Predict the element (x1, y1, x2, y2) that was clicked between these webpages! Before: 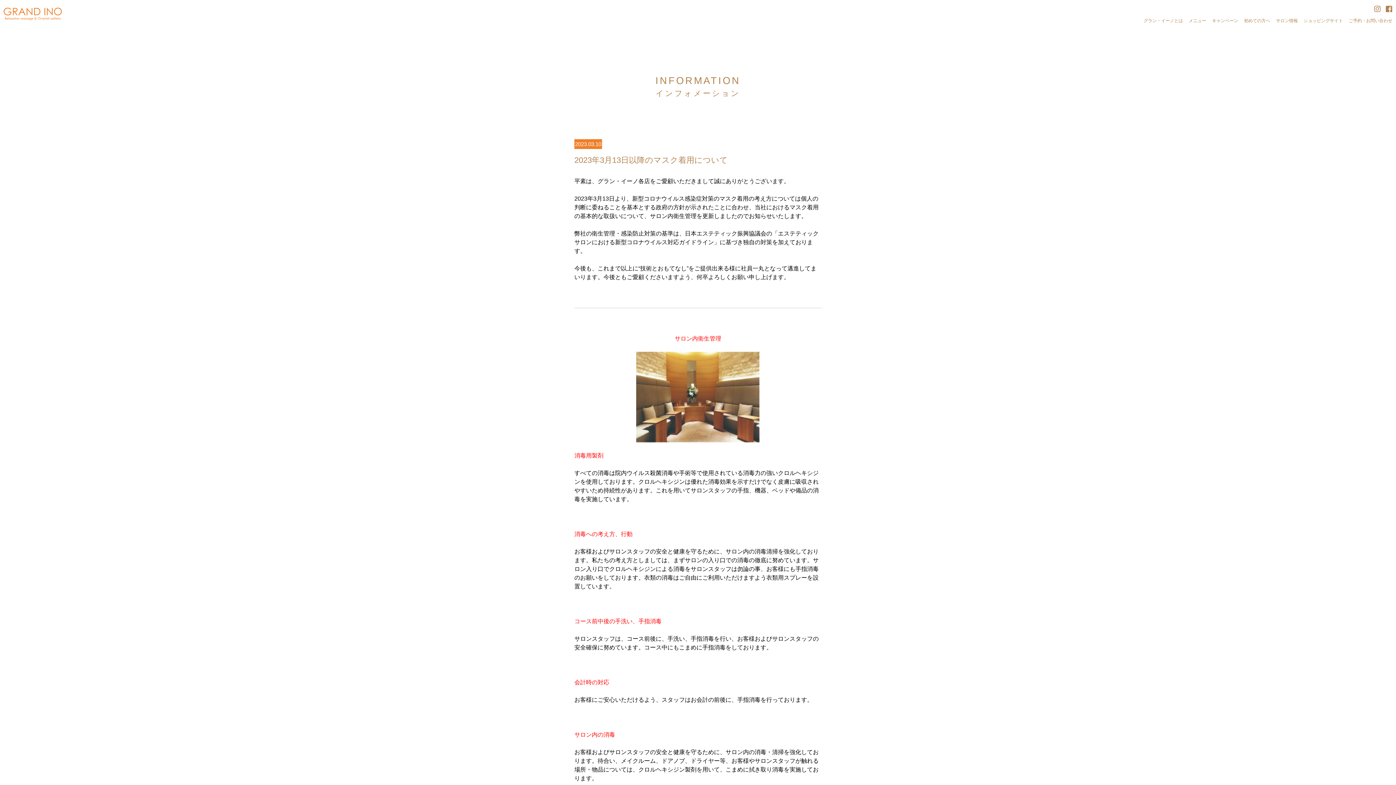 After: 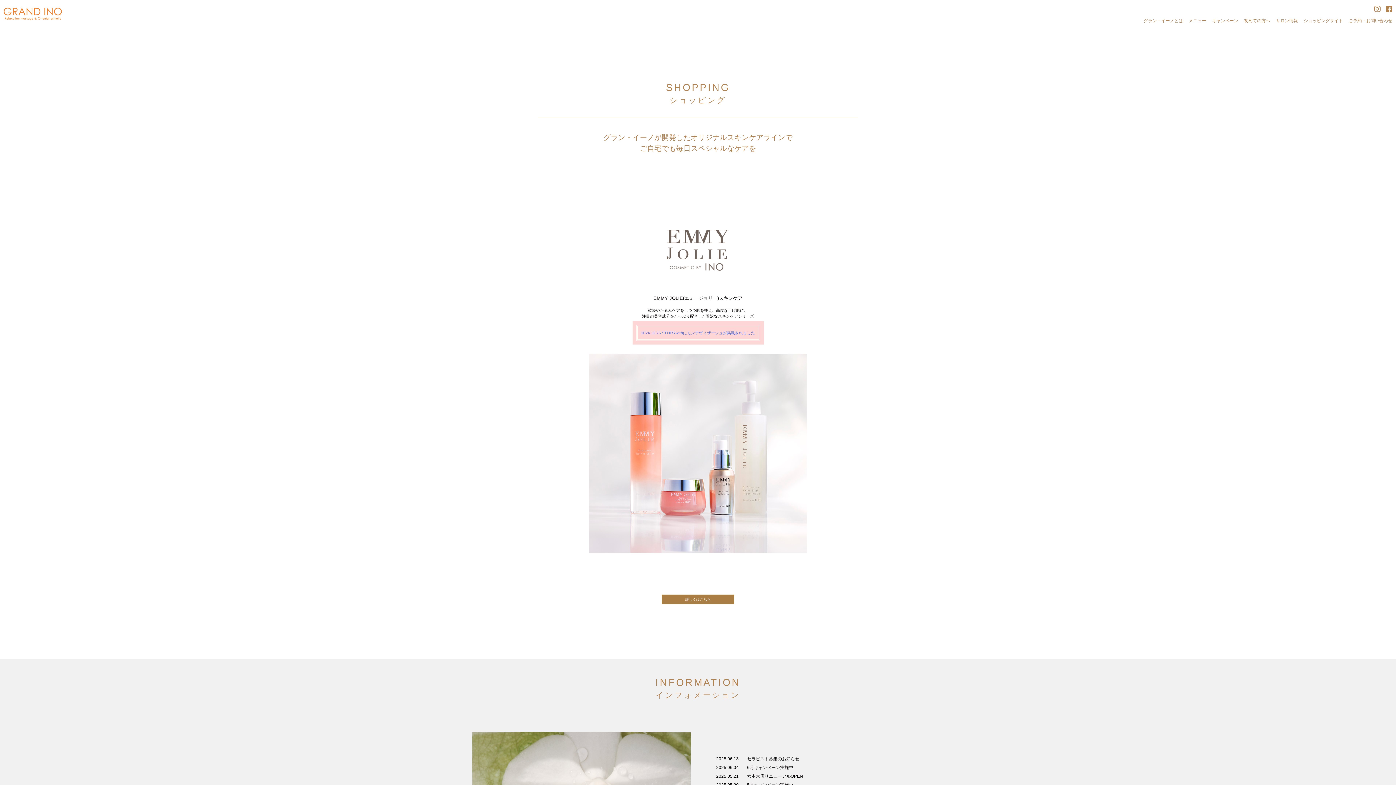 Action: bbox: (1301, 14, 1346, 26) label: ショッピングサイト